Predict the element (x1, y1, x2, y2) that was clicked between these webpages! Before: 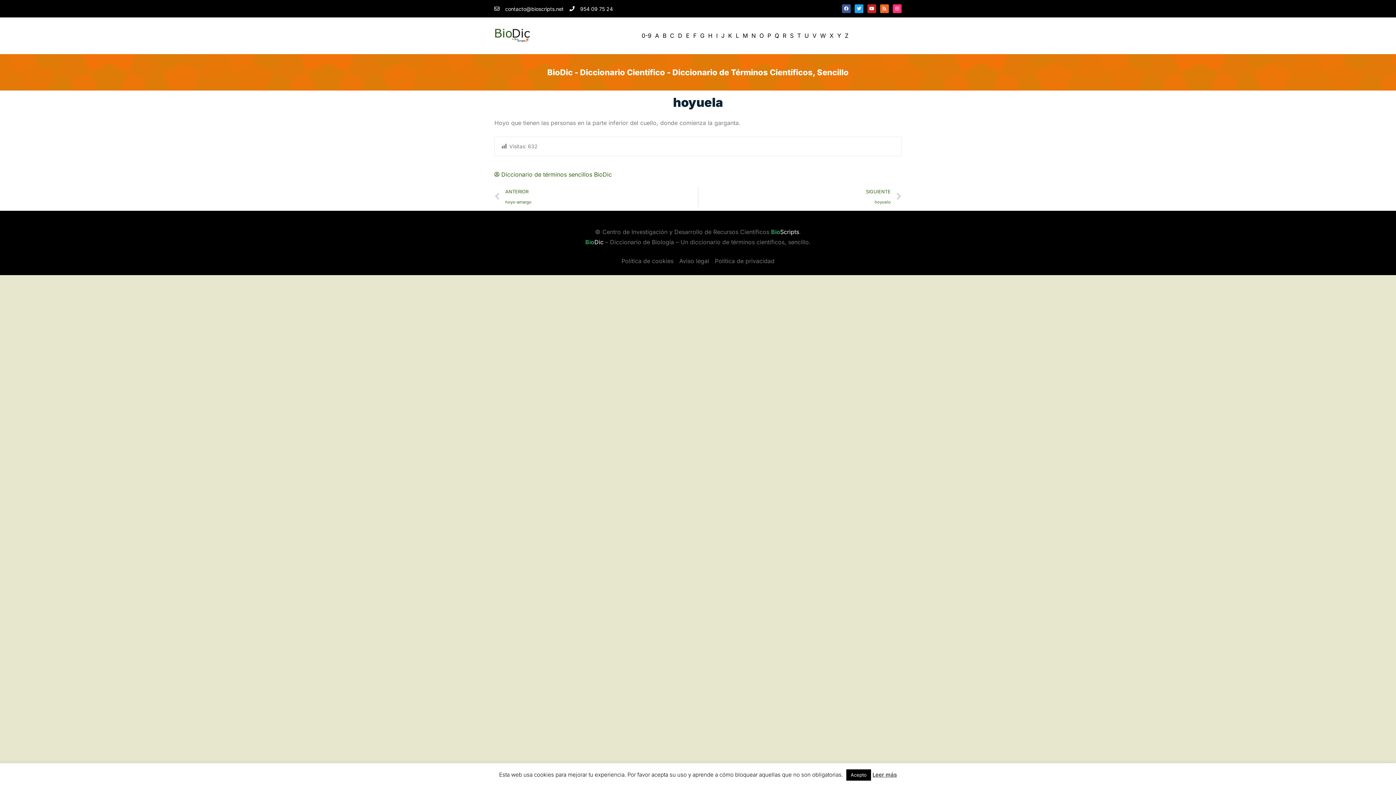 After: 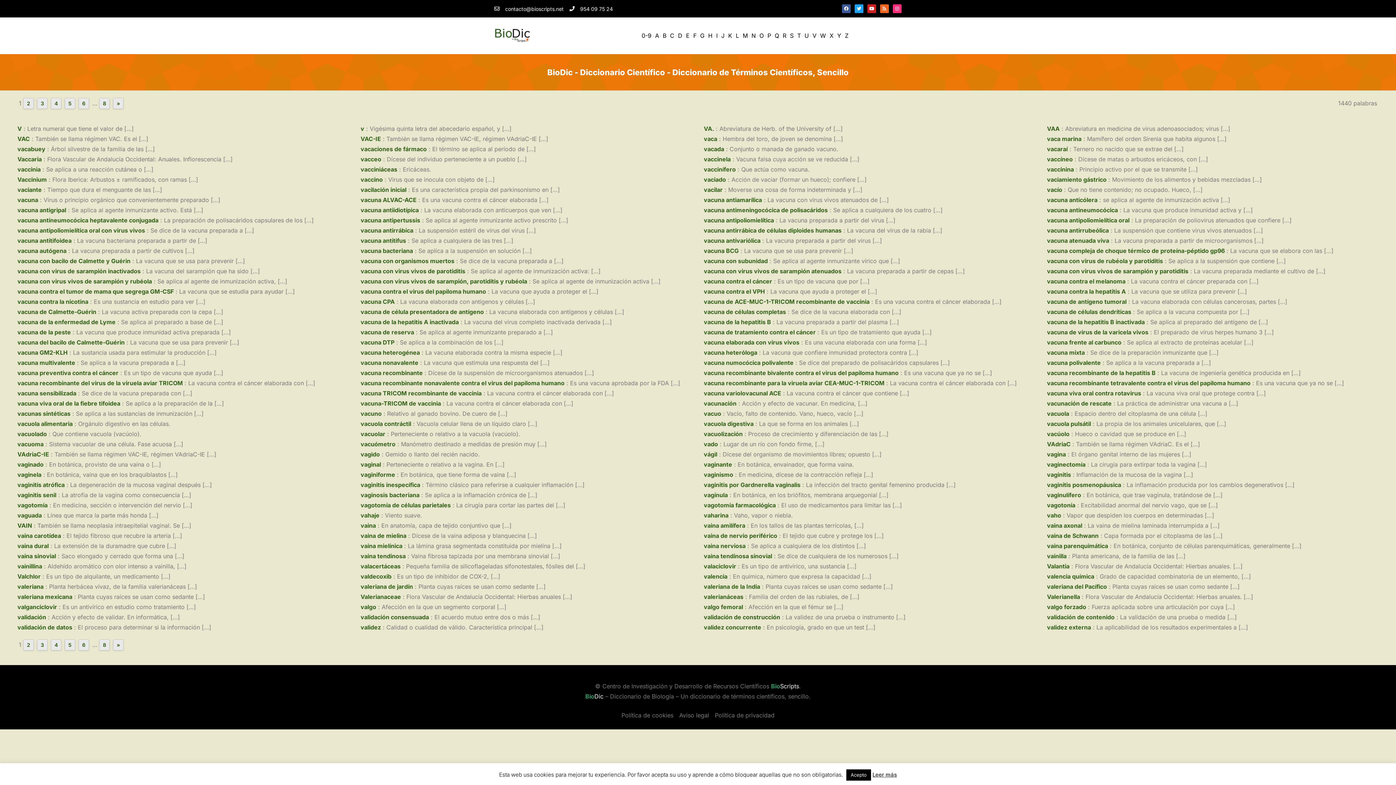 Action: label: V bbox: (812, 30, 816, 40)